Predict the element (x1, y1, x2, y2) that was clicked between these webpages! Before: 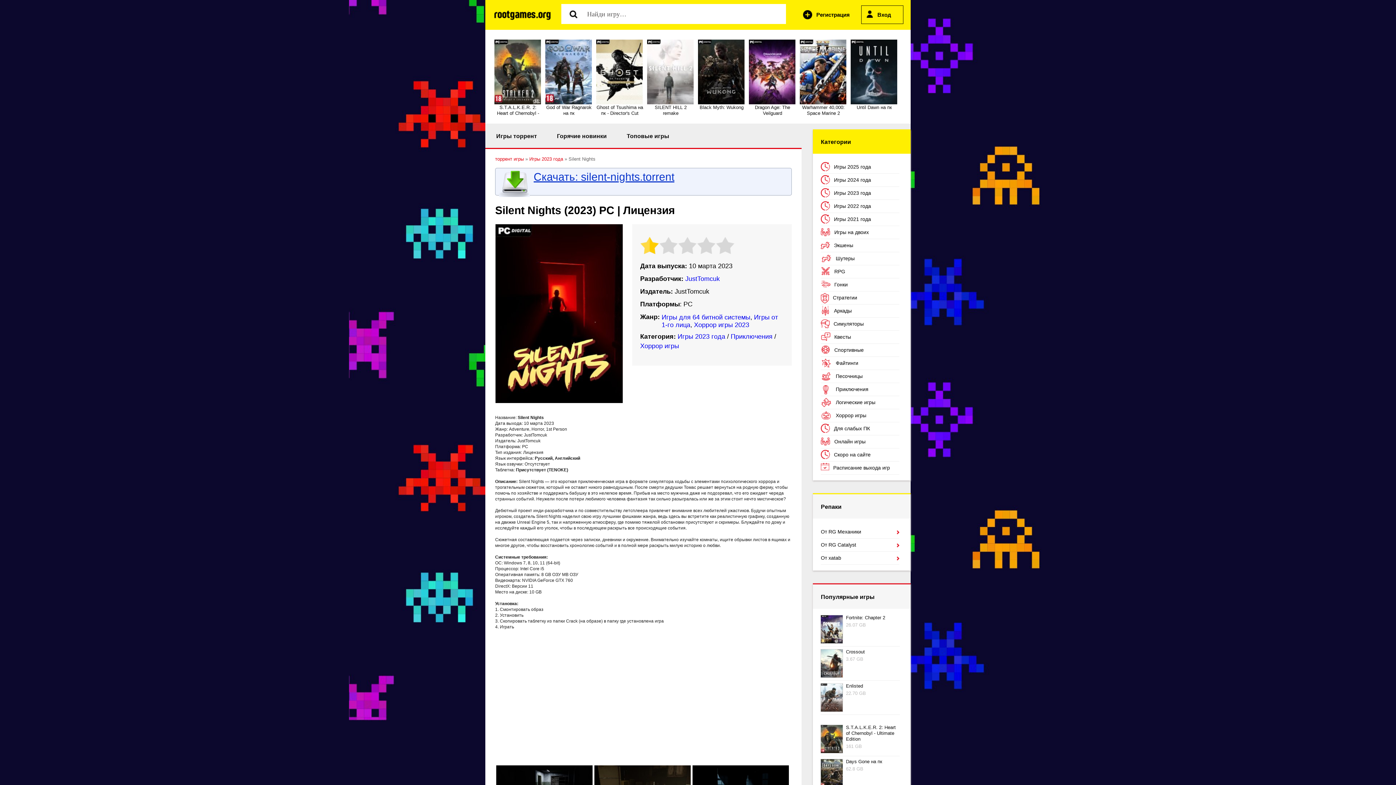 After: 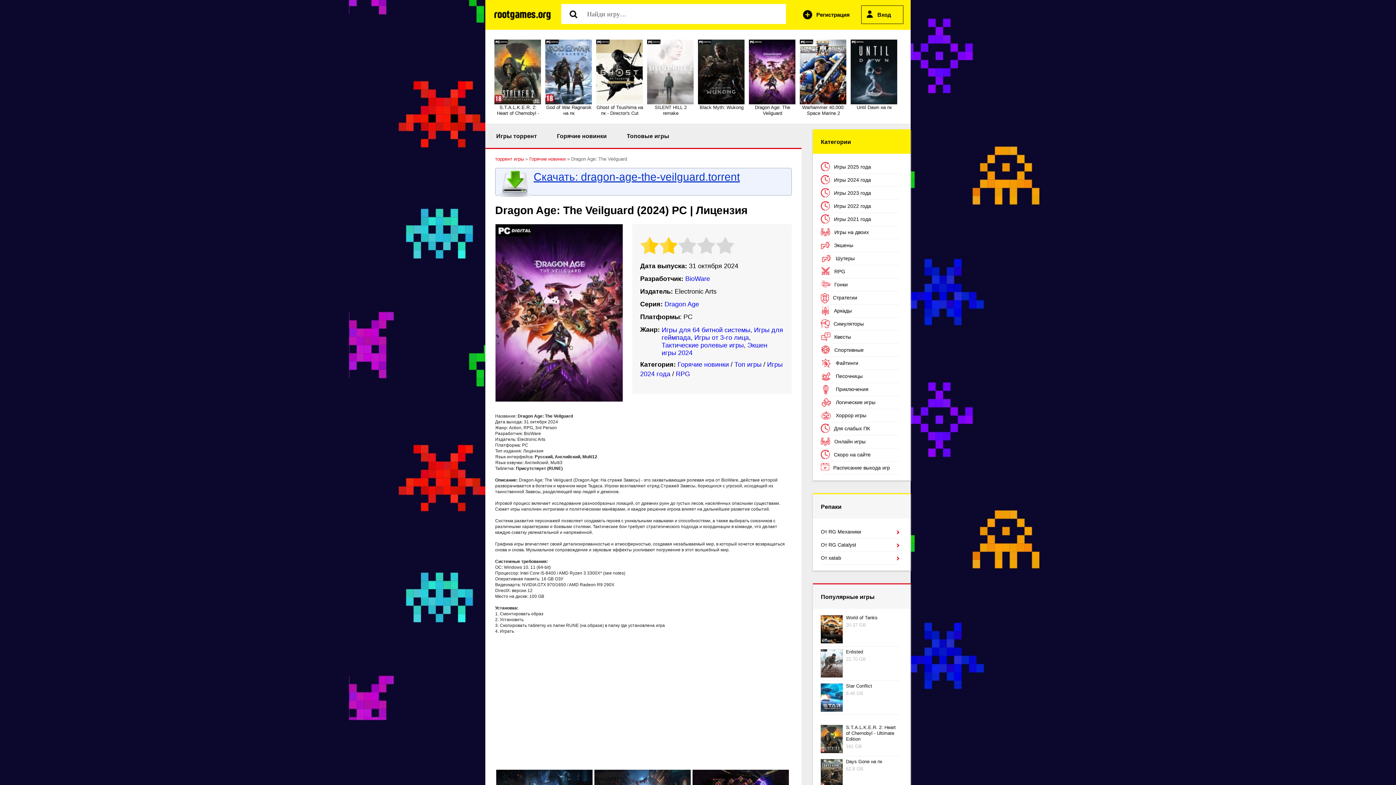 Action: label: Dragon Age: The Veilguard bbox: (749, 39, 796, 116)